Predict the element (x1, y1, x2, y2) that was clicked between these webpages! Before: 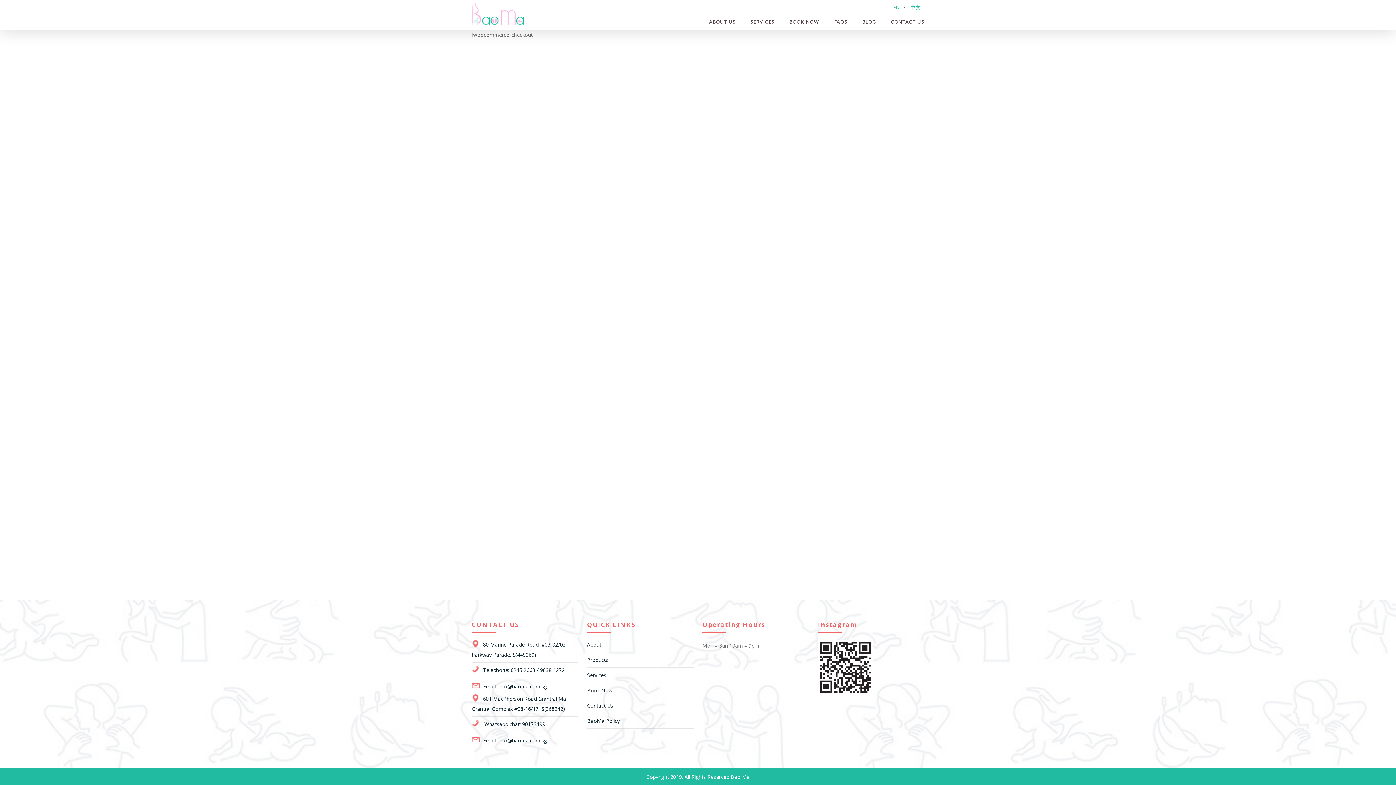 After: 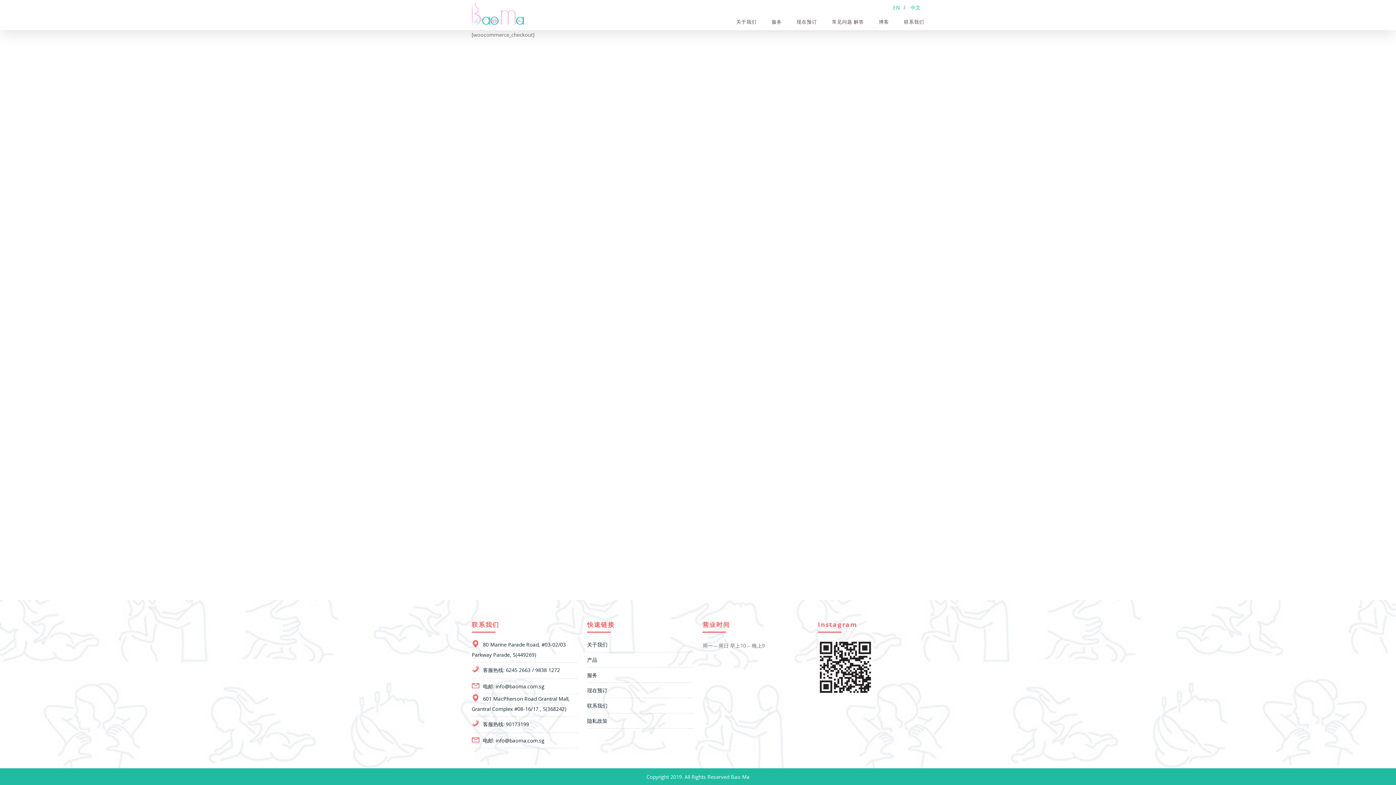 Action: bbox: (910, 4, 920, 10) label: 中文